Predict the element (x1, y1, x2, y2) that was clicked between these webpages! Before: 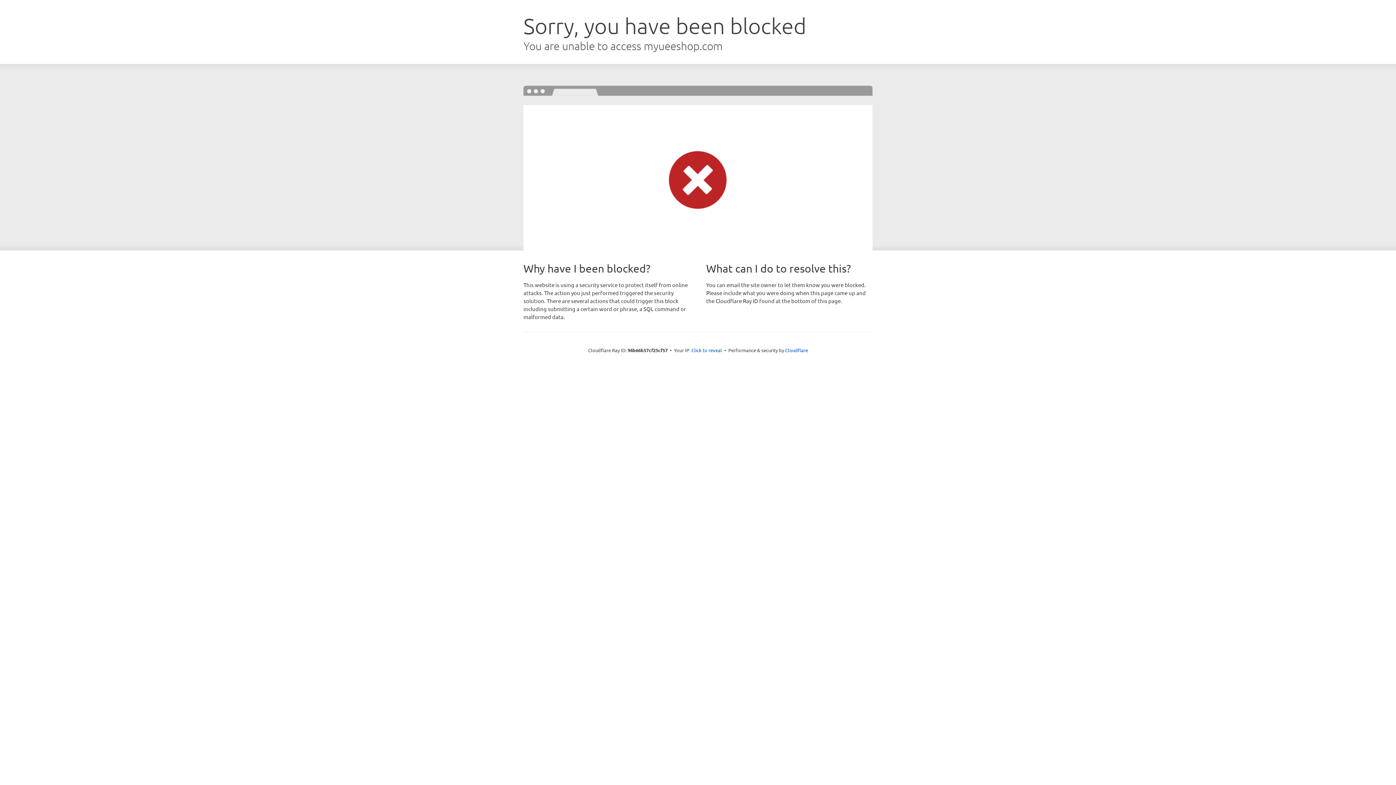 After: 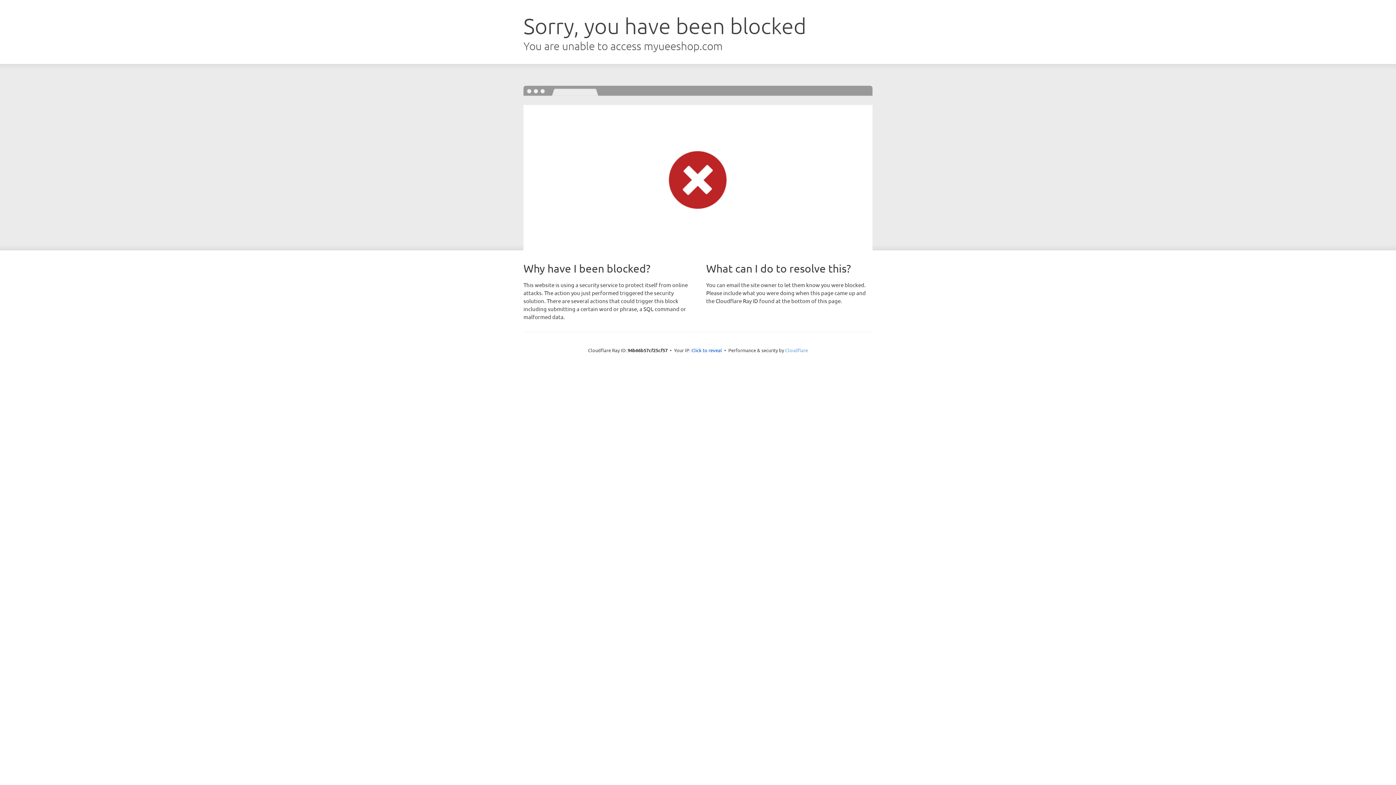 Action: bbox: (785, 347, 808, 353) label: Cloudflare